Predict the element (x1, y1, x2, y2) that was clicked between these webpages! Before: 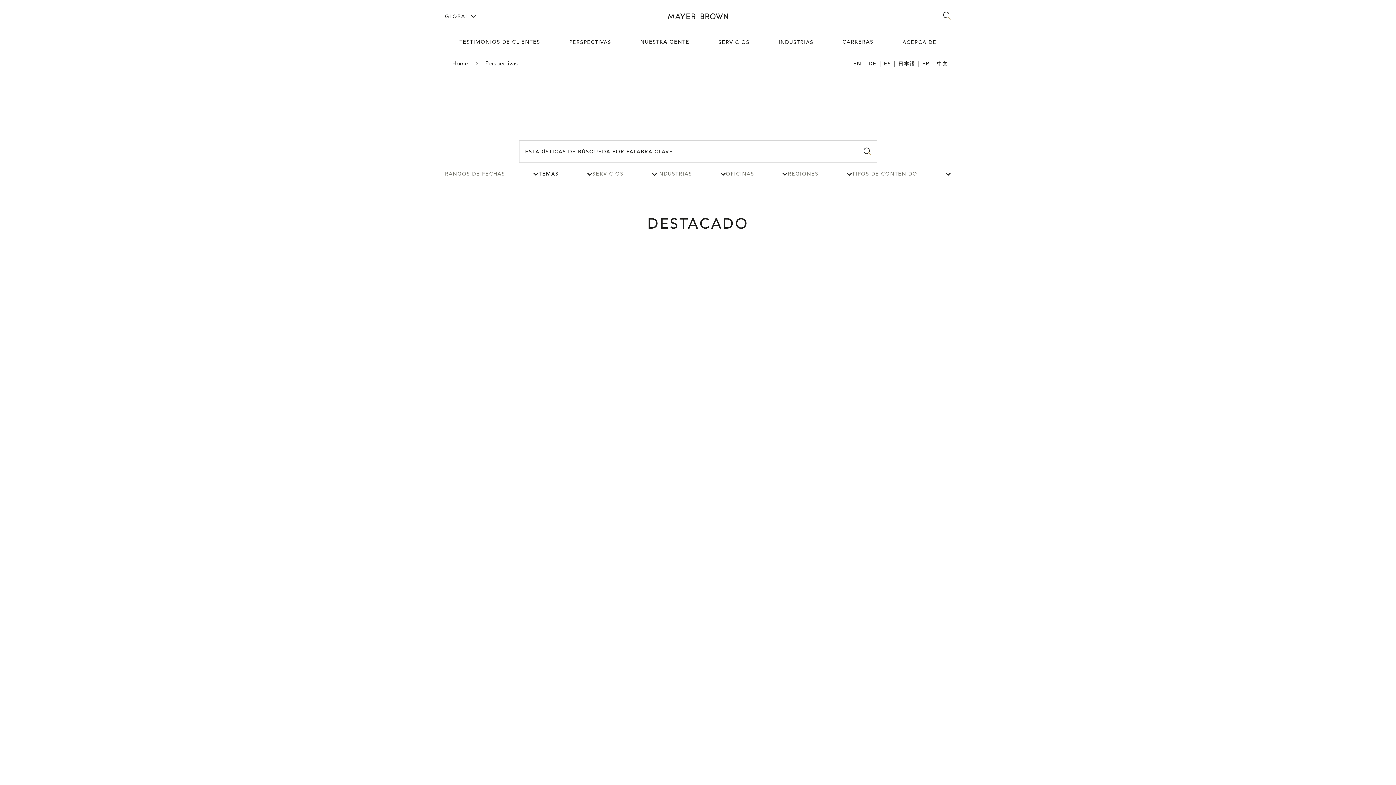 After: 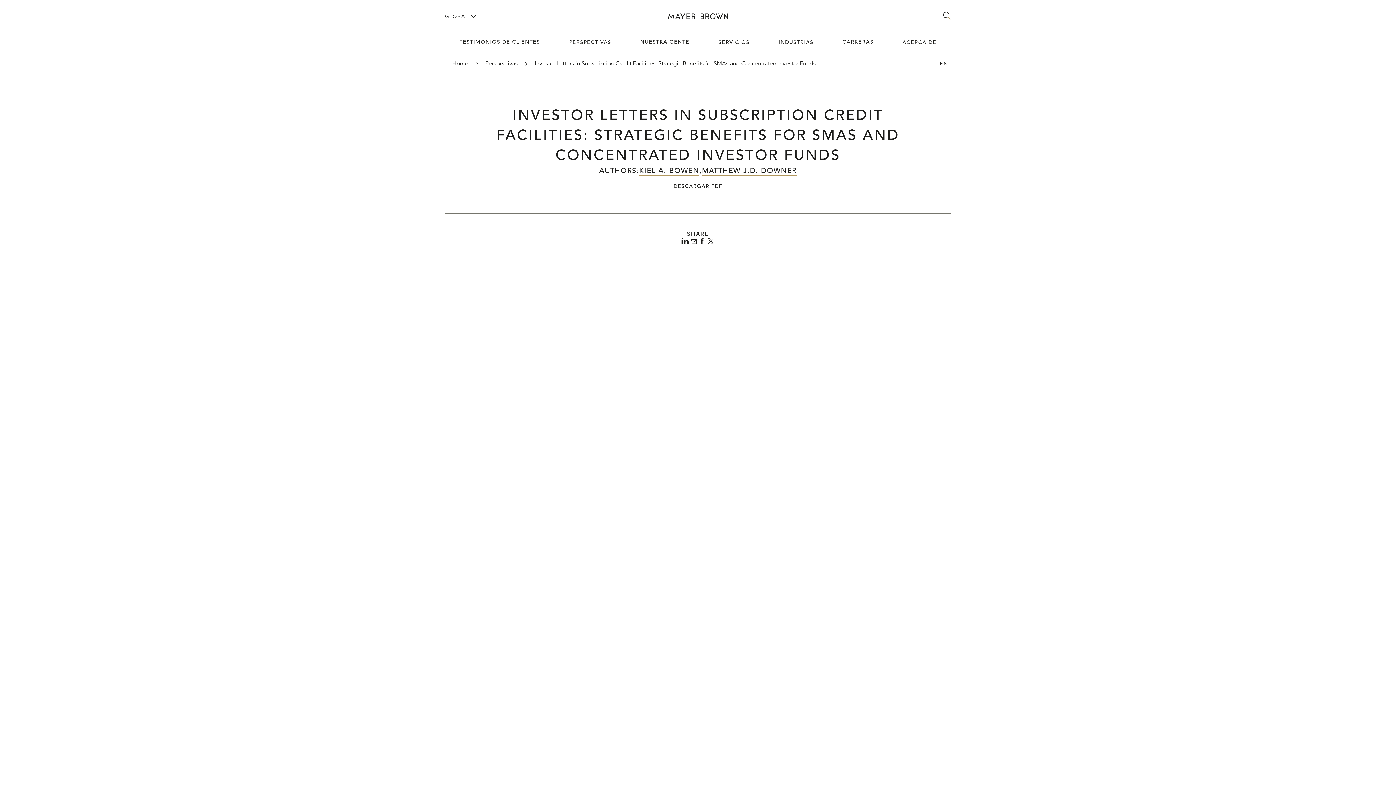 Action: label: MAYO 20 2025
INVESTOR LETTERS IN SUBSCRIPTION CREDIT FACILITIES: STRATEGIC BENEFITS FOR SMAS AND CONCENTRATED INVESTOR FUNDS bbox: (488, 553, 611, 628)